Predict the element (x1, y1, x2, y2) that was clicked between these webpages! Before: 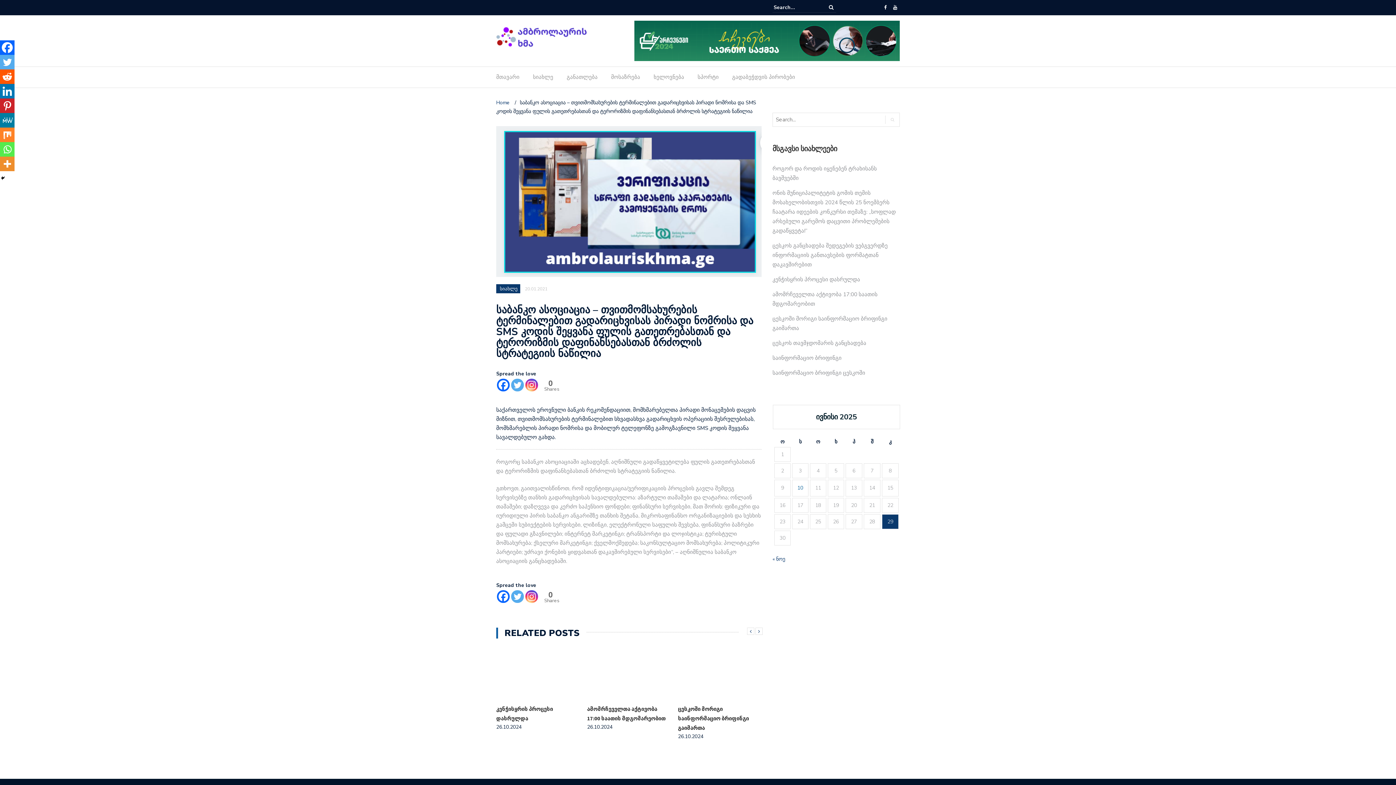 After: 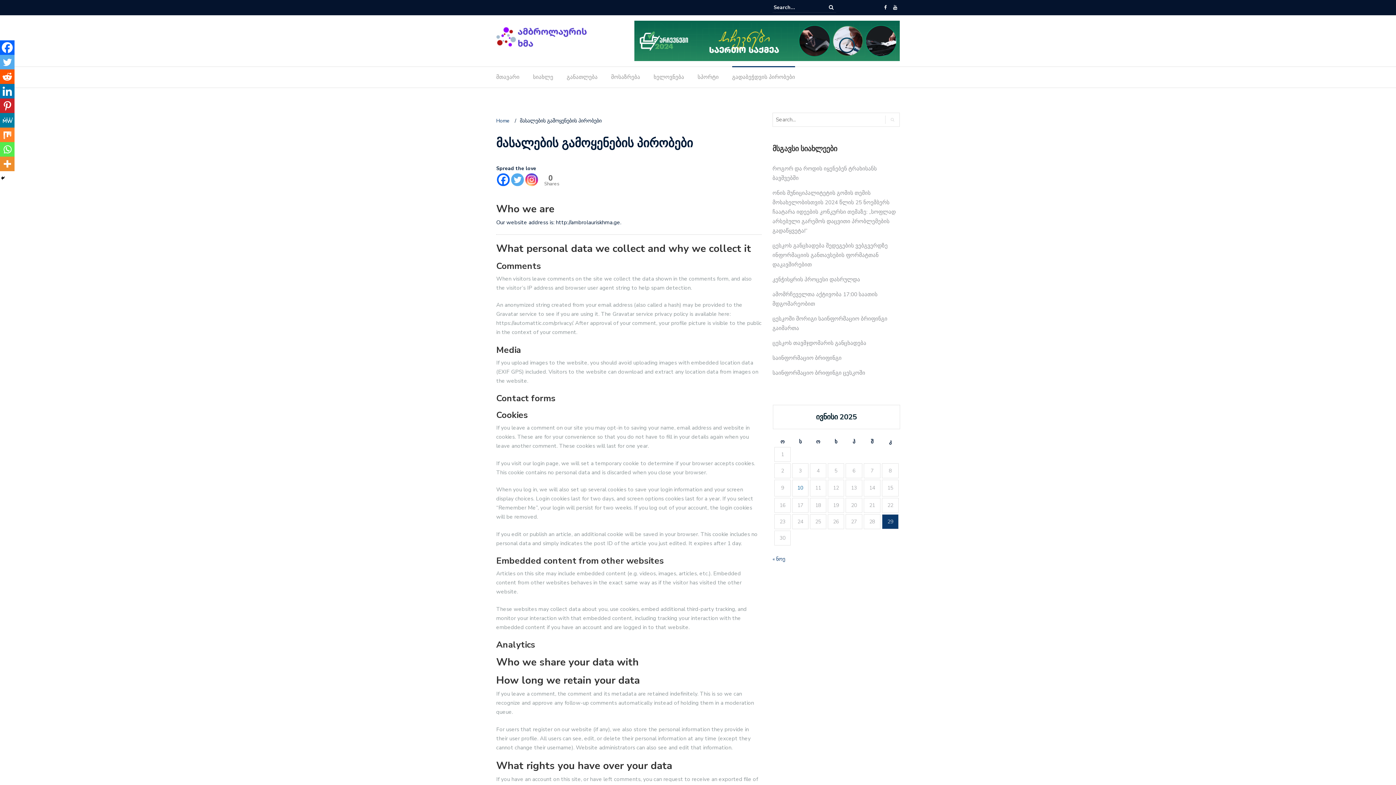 Action: label: გადაბეჭდვის პირობები bbox: (732, 72, 795, 85)